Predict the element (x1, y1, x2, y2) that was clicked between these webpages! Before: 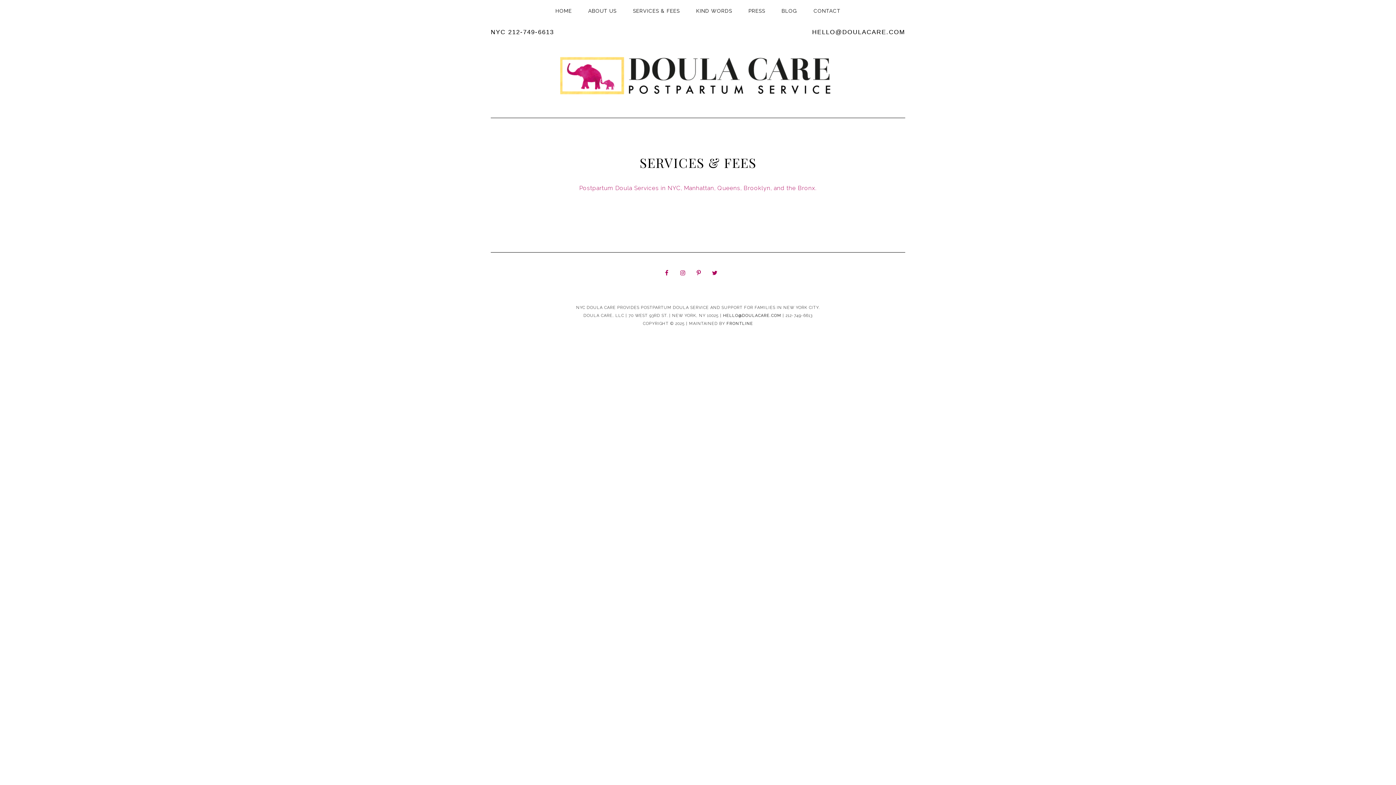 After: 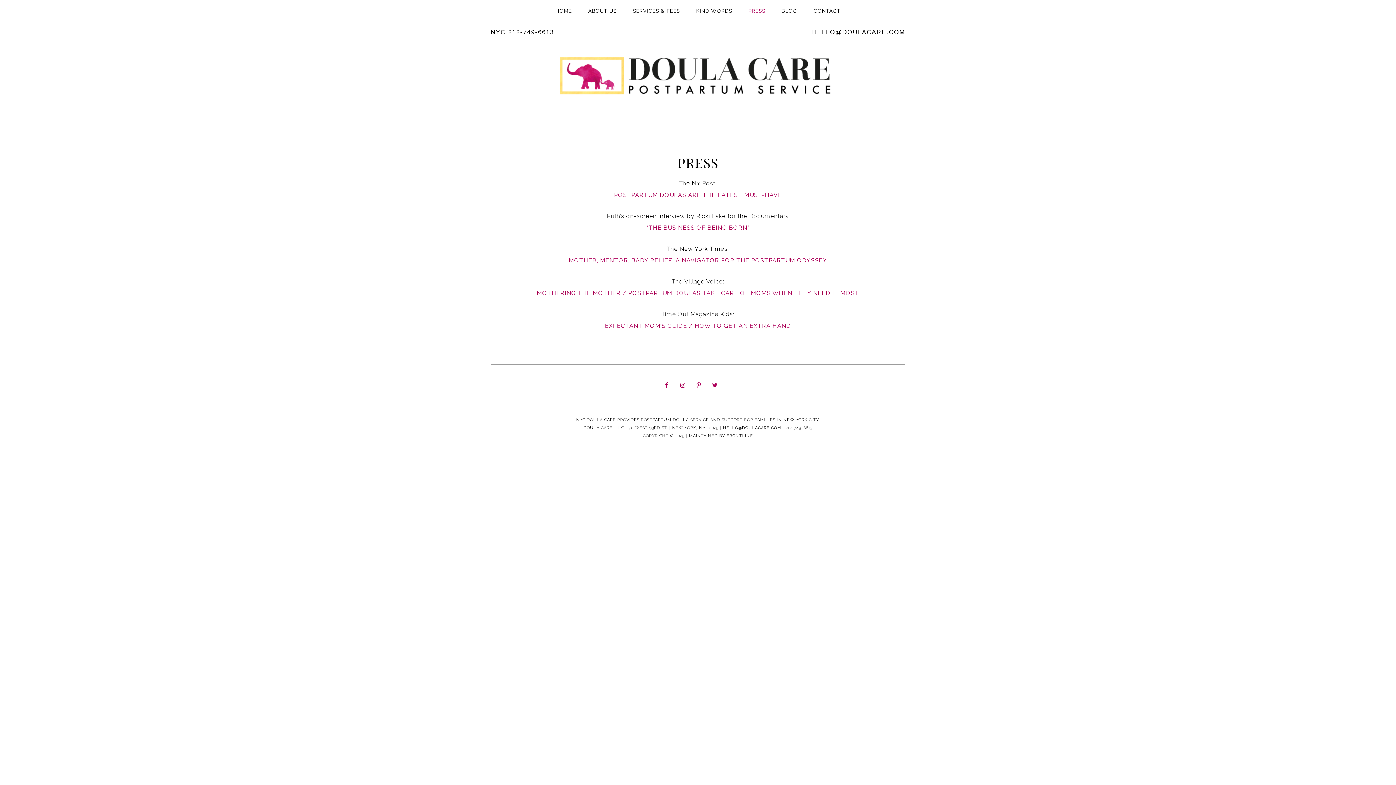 Action: bbox: (741, 0, 772, 22) label: PRESS